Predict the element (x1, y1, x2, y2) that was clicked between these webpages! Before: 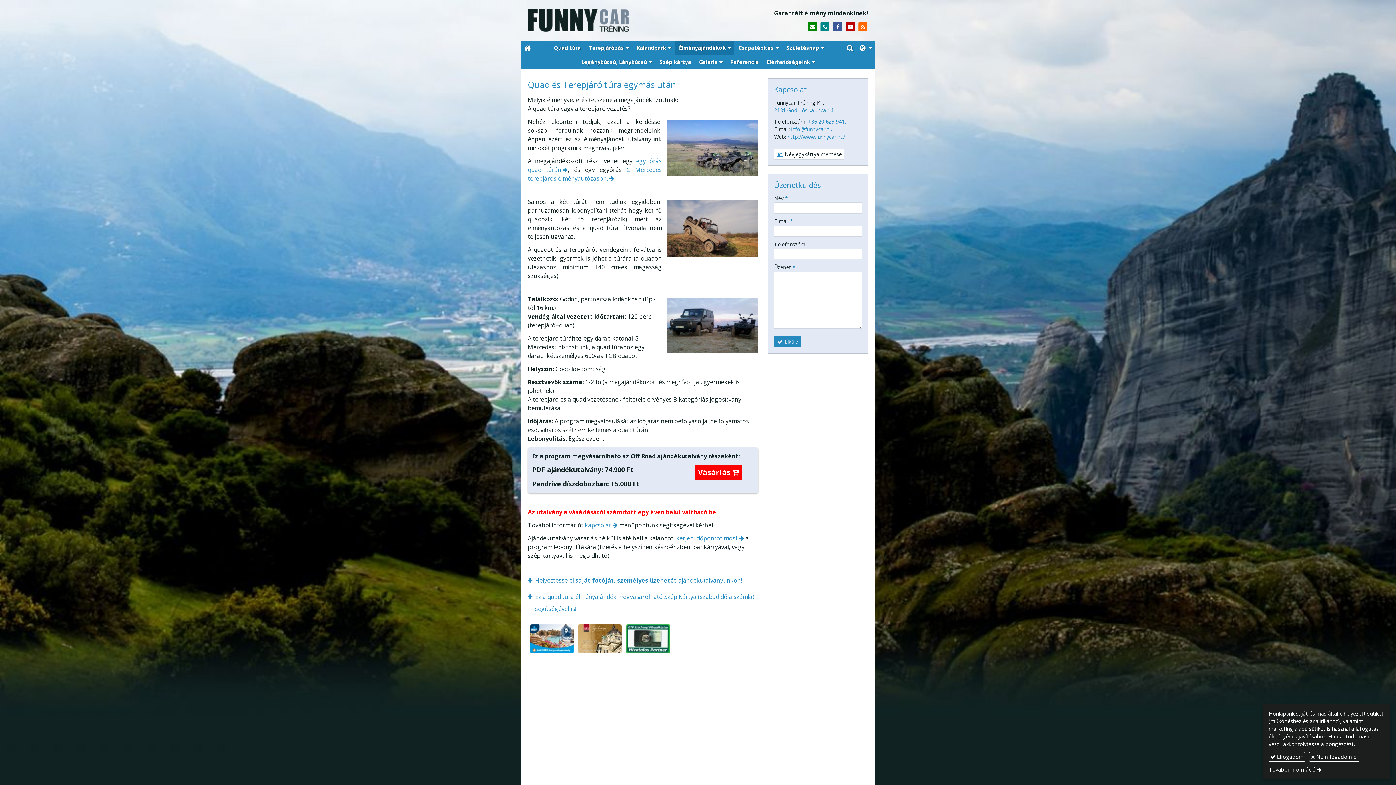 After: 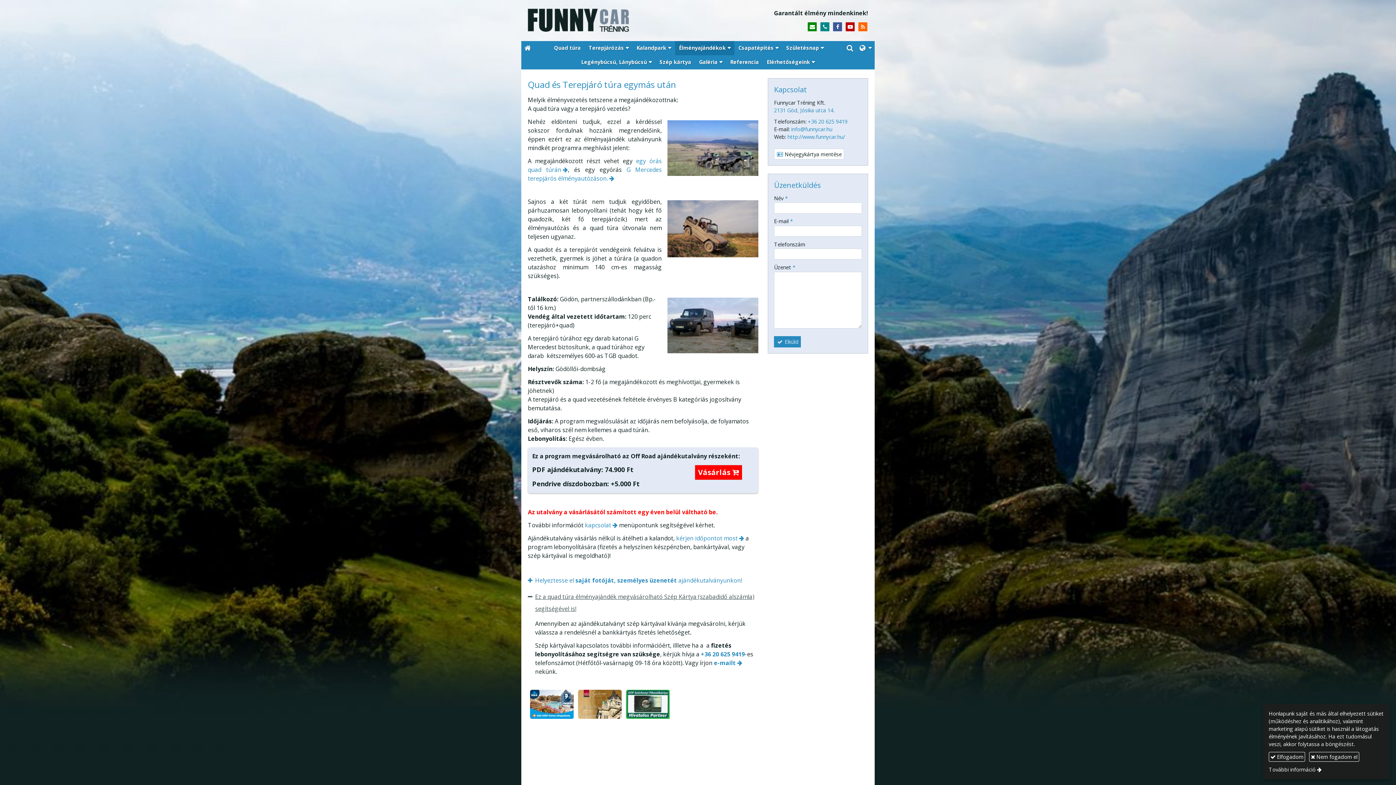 Action: label: Ez a quad túra élményajándék megvásárolható Szép Kártya (szabadidő alszámla) segítségével is! bbox: (528, 591, 758, 615)